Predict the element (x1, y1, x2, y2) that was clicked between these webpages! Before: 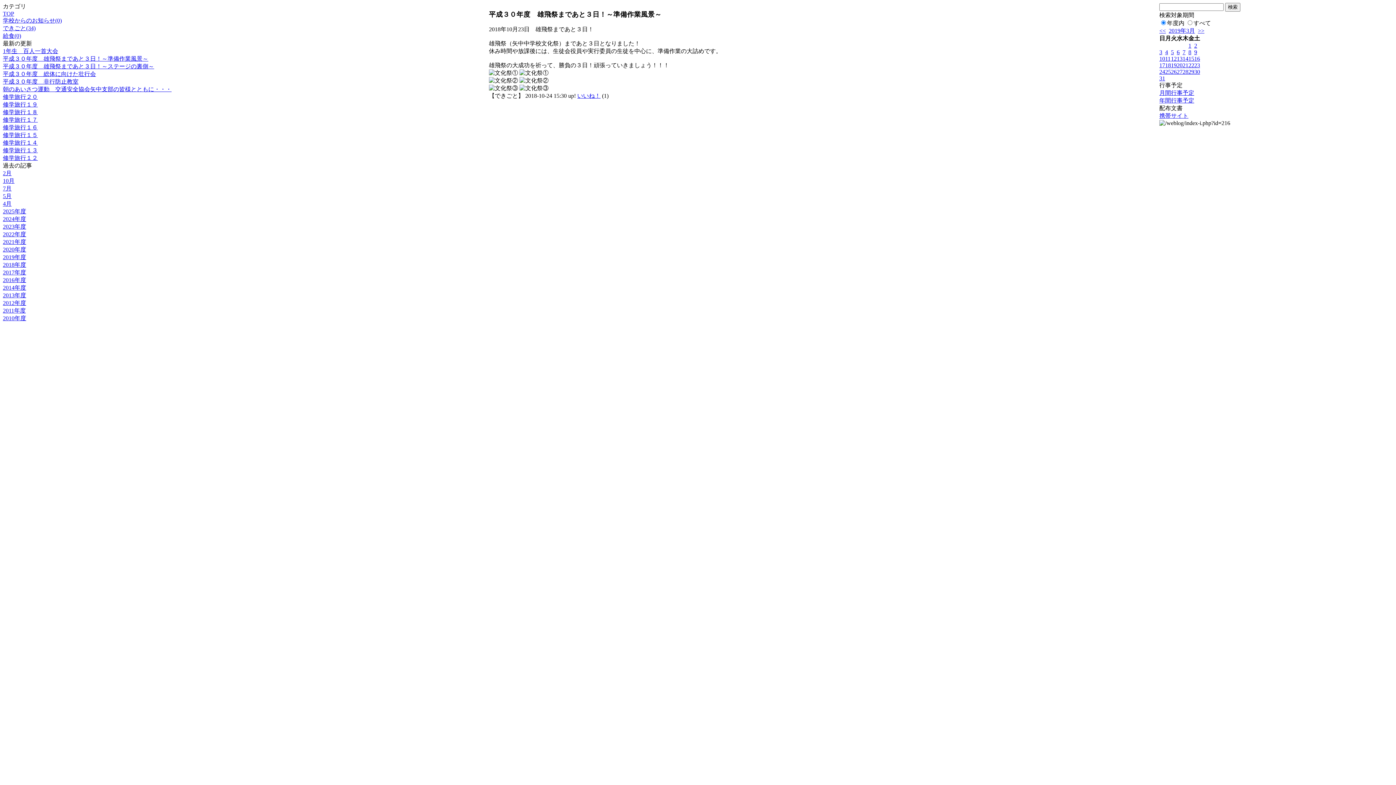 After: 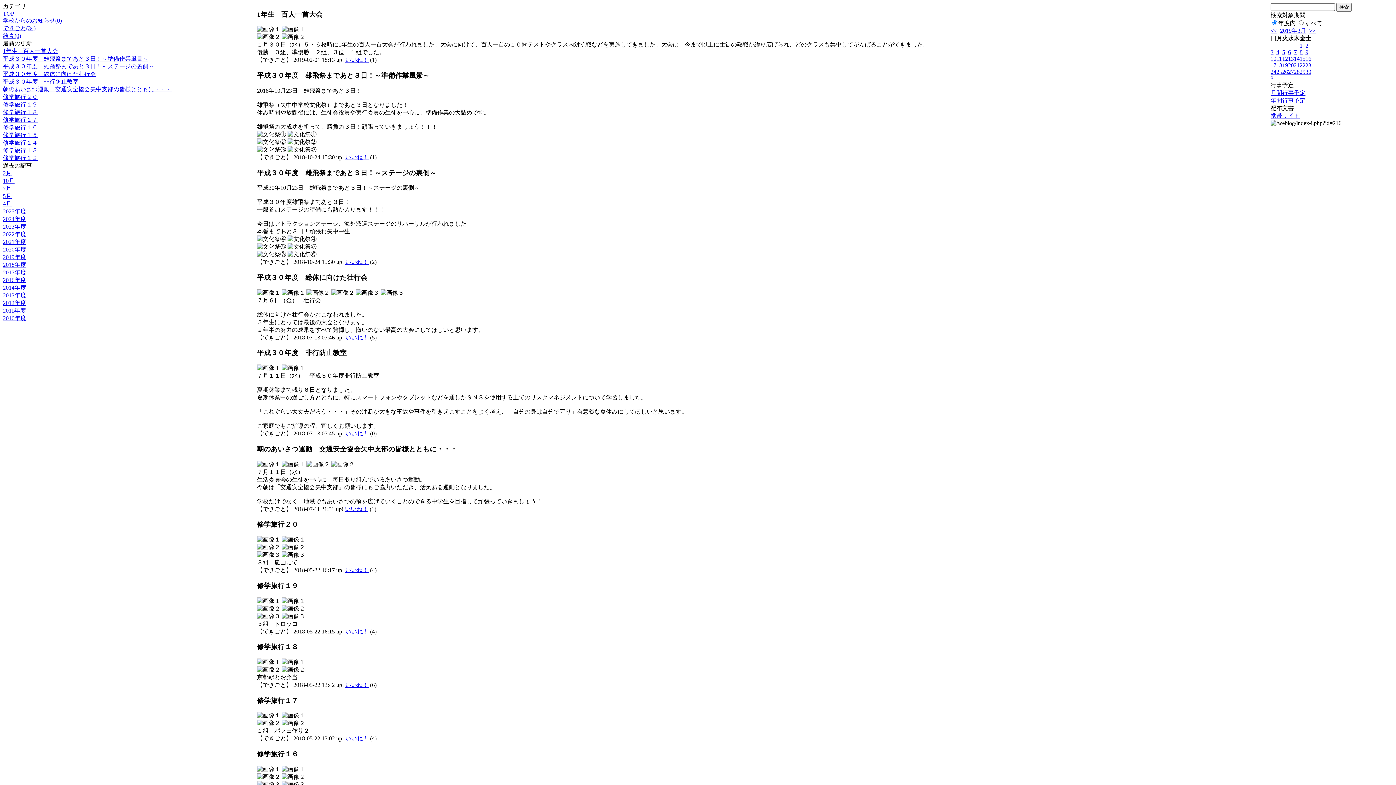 Action: bbox: (1194, 49, 1197, 55) label: 9